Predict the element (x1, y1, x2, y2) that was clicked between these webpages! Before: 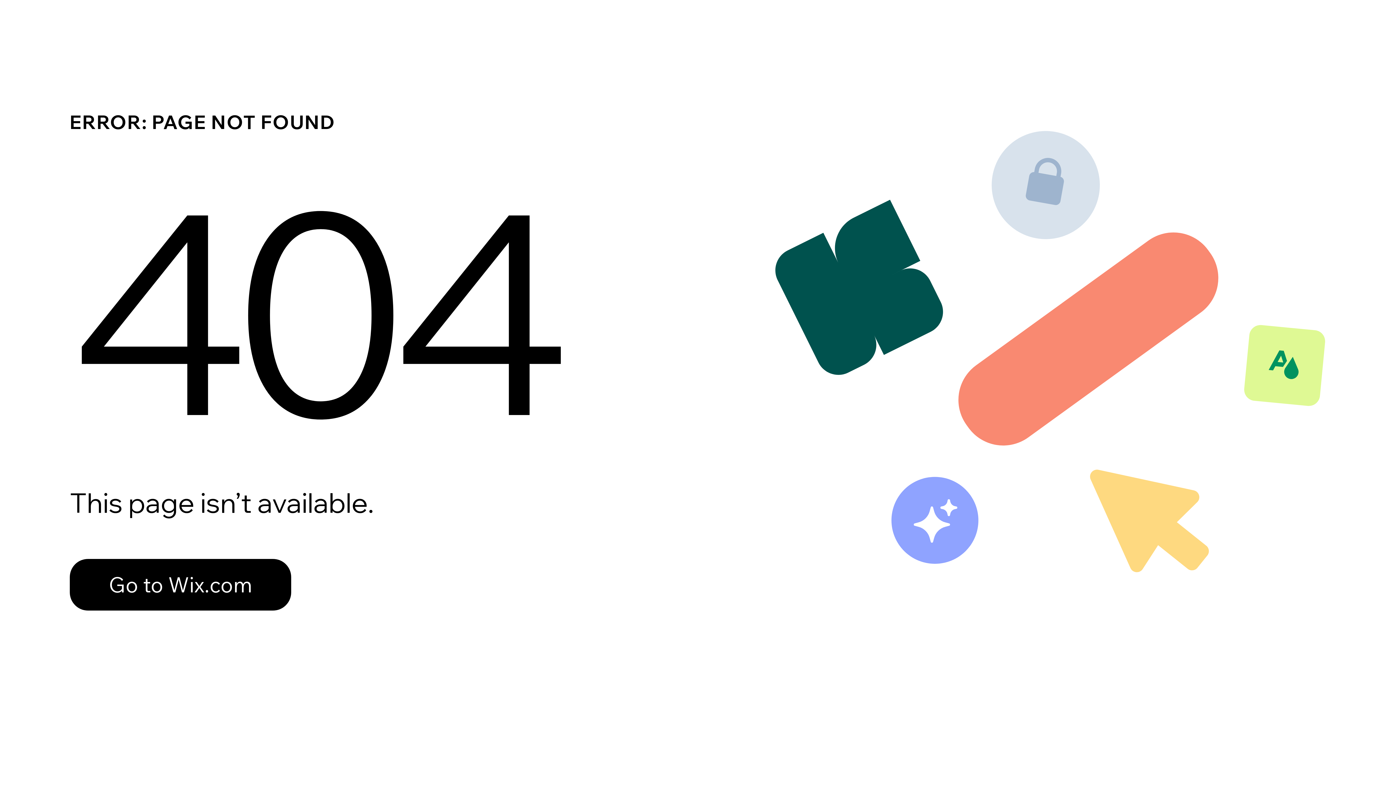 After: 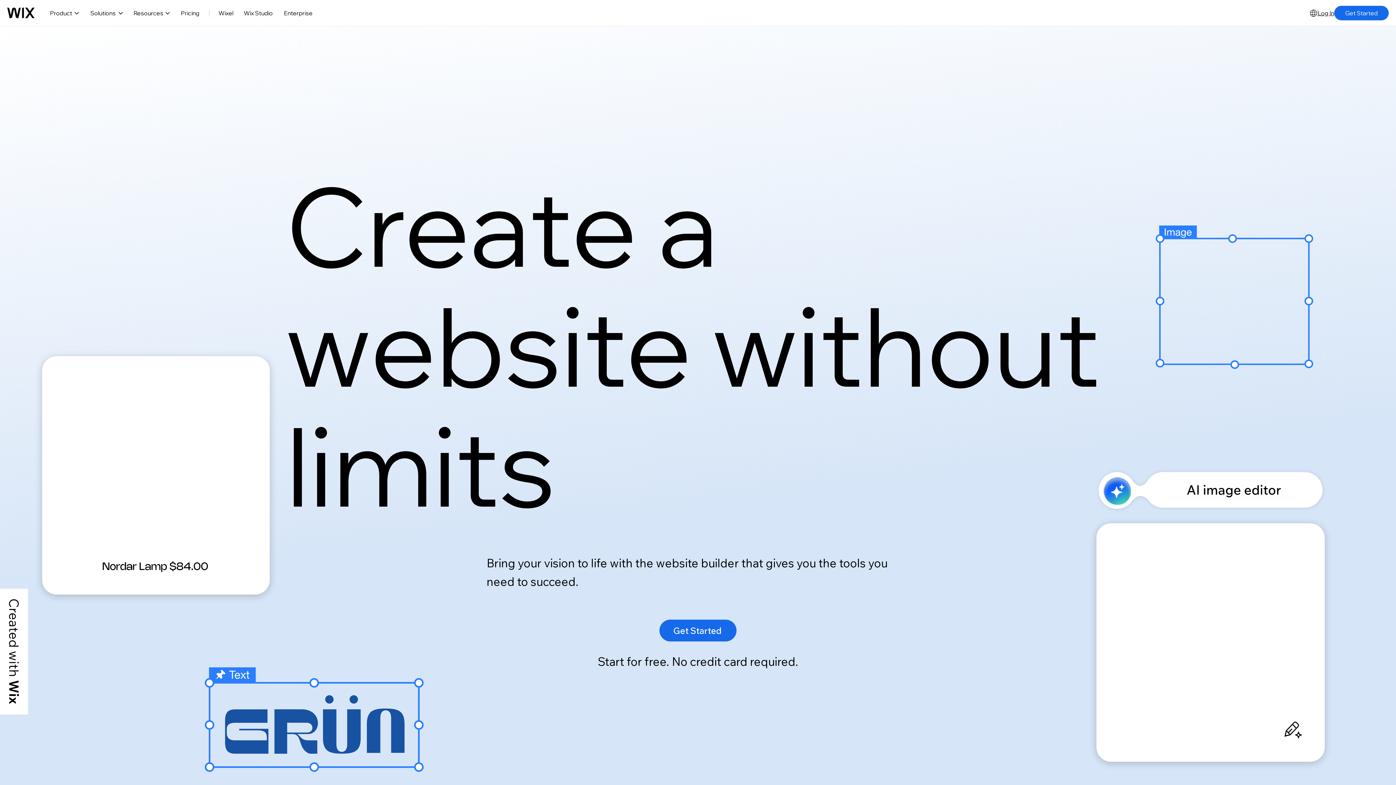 Action: bbox: (69, 559, 291, 610) label: Go to Wix.com